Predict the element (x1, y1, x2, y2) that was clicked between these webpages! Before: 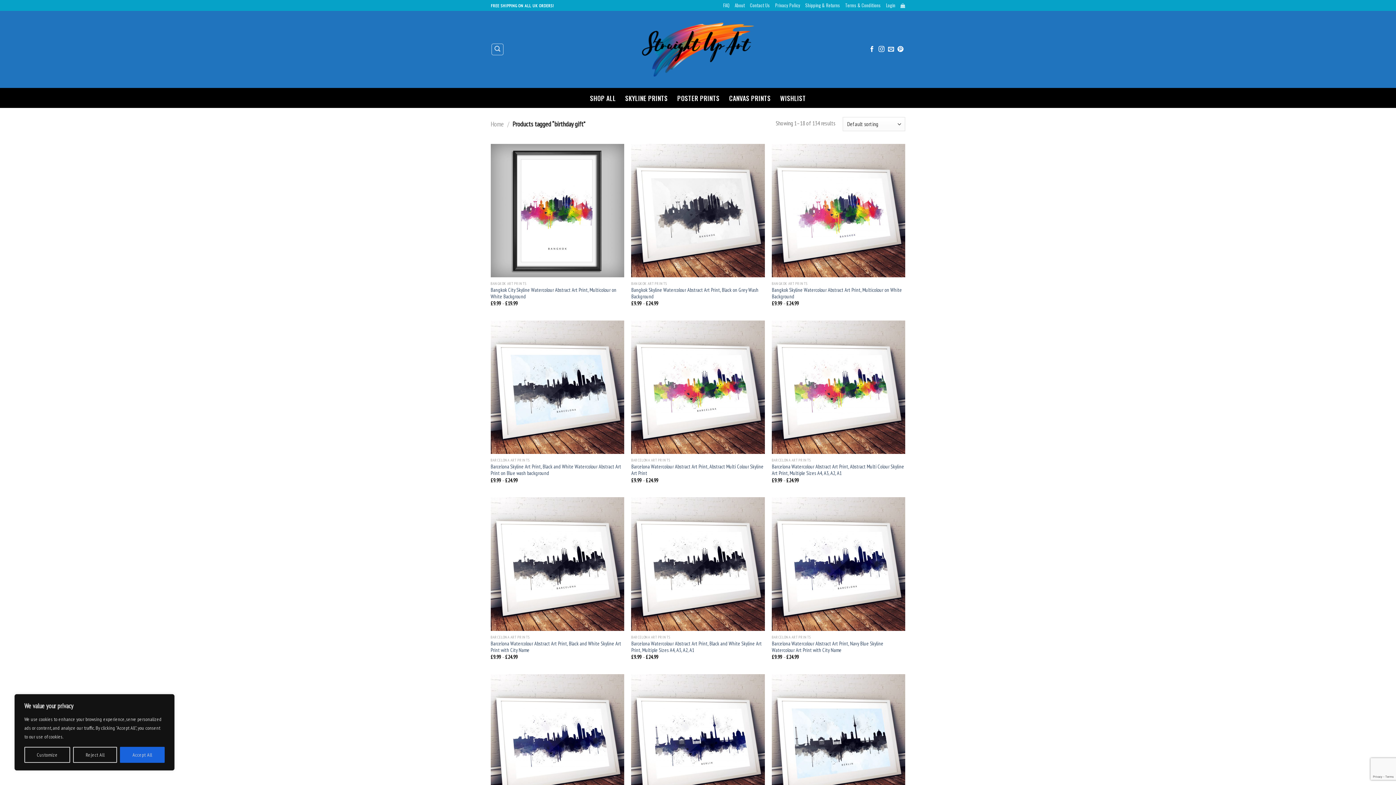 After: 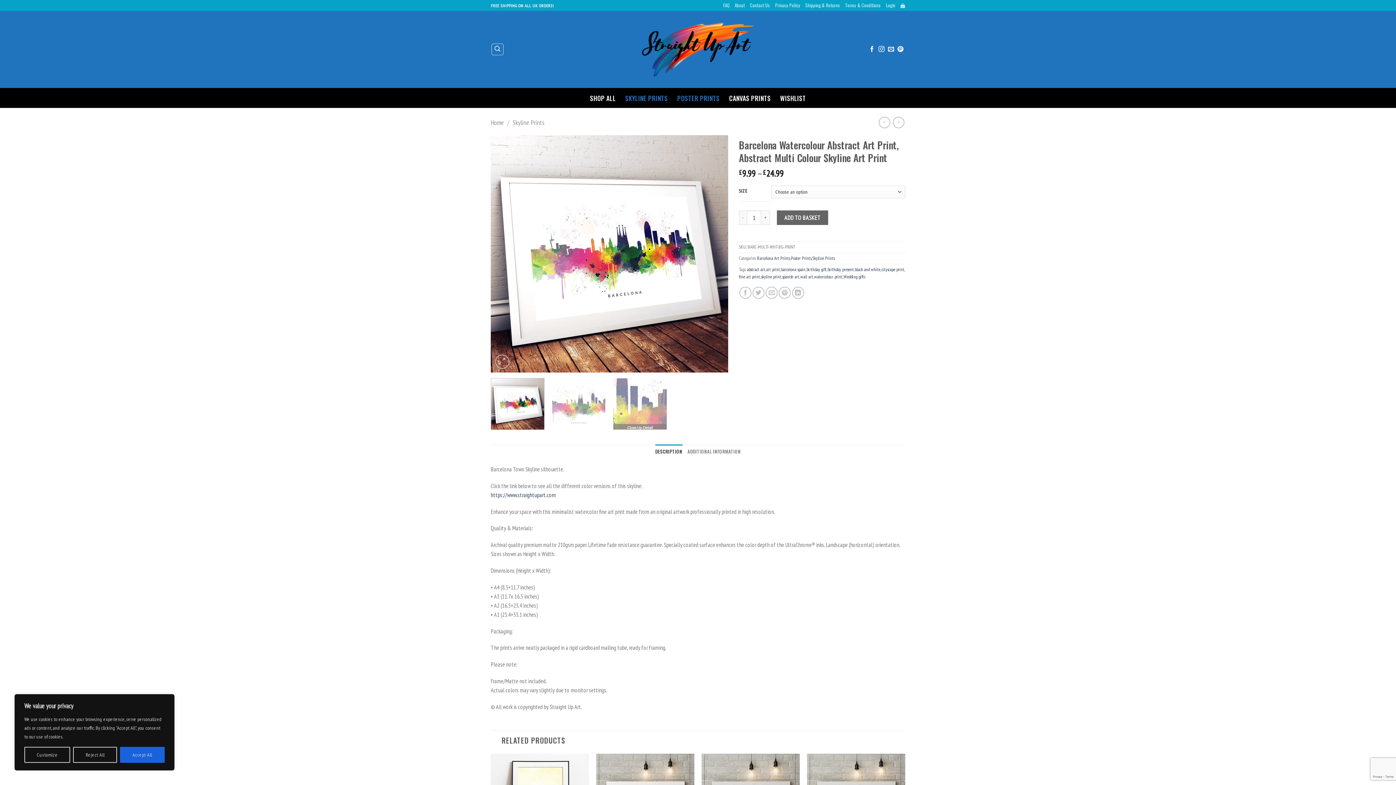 Action: label: Barcelona Watercolour Abstract Art Print, Abstract Multi Colour Skyline Art Print bbox: (631, 320, 764, 454)